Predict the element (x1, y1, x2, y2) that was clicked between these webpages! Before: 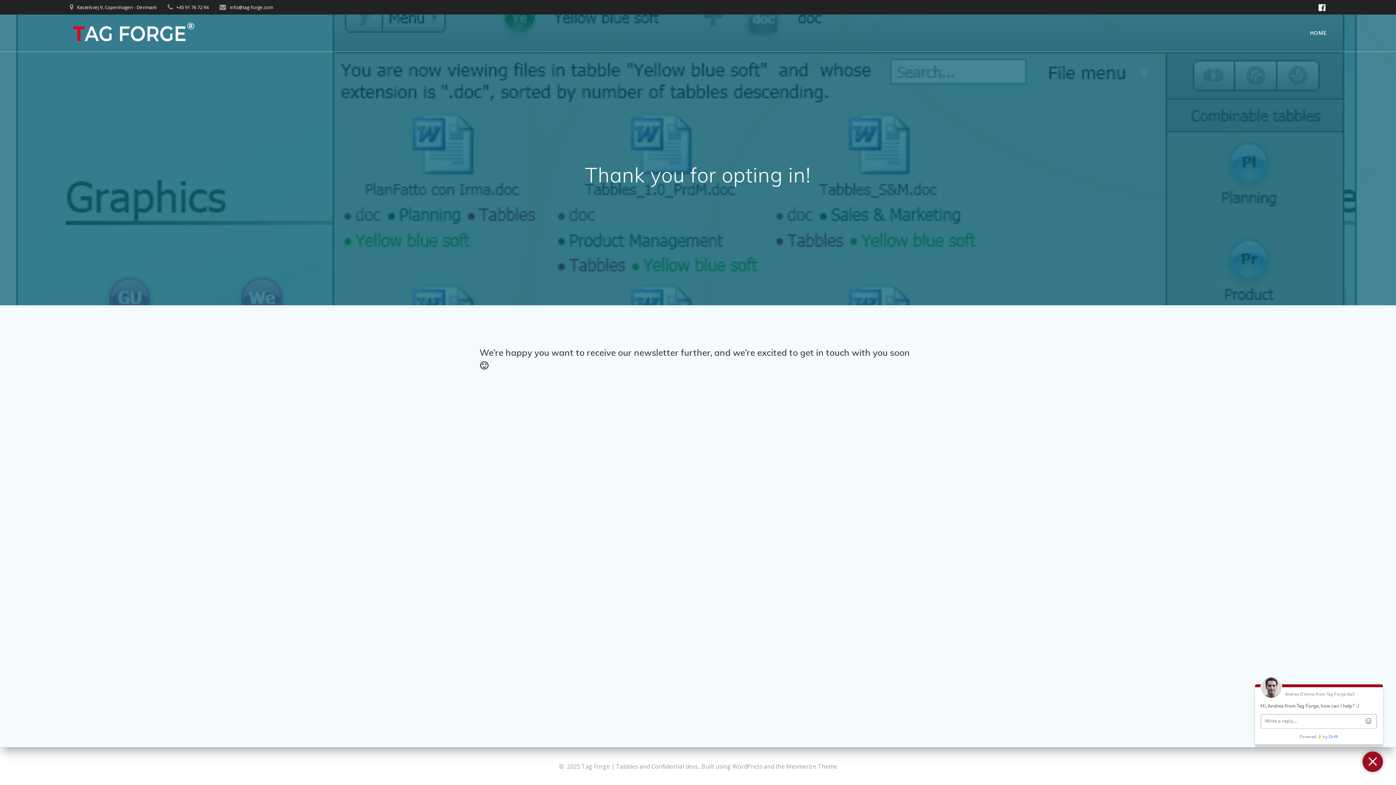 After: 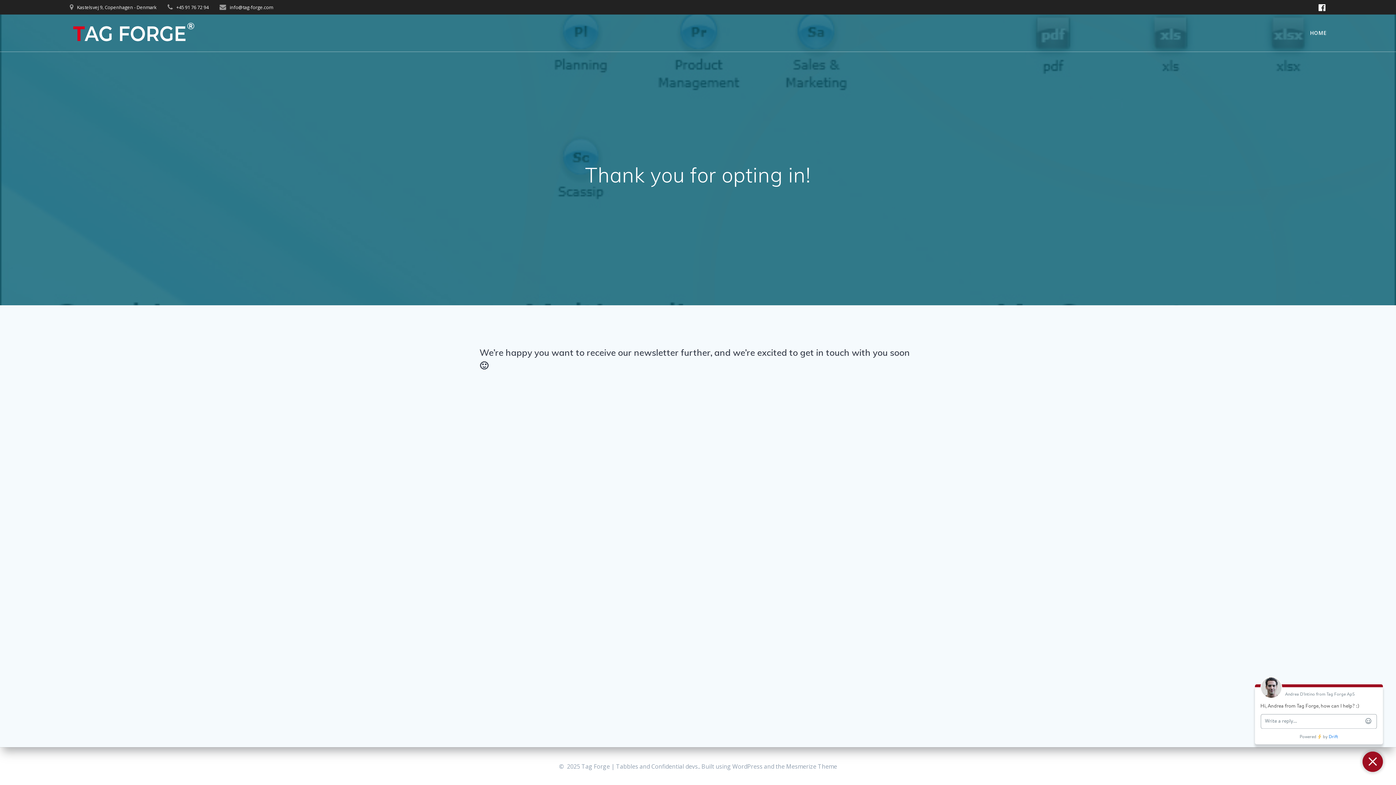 Action: bbox: (1315, 2, 1329, 12)